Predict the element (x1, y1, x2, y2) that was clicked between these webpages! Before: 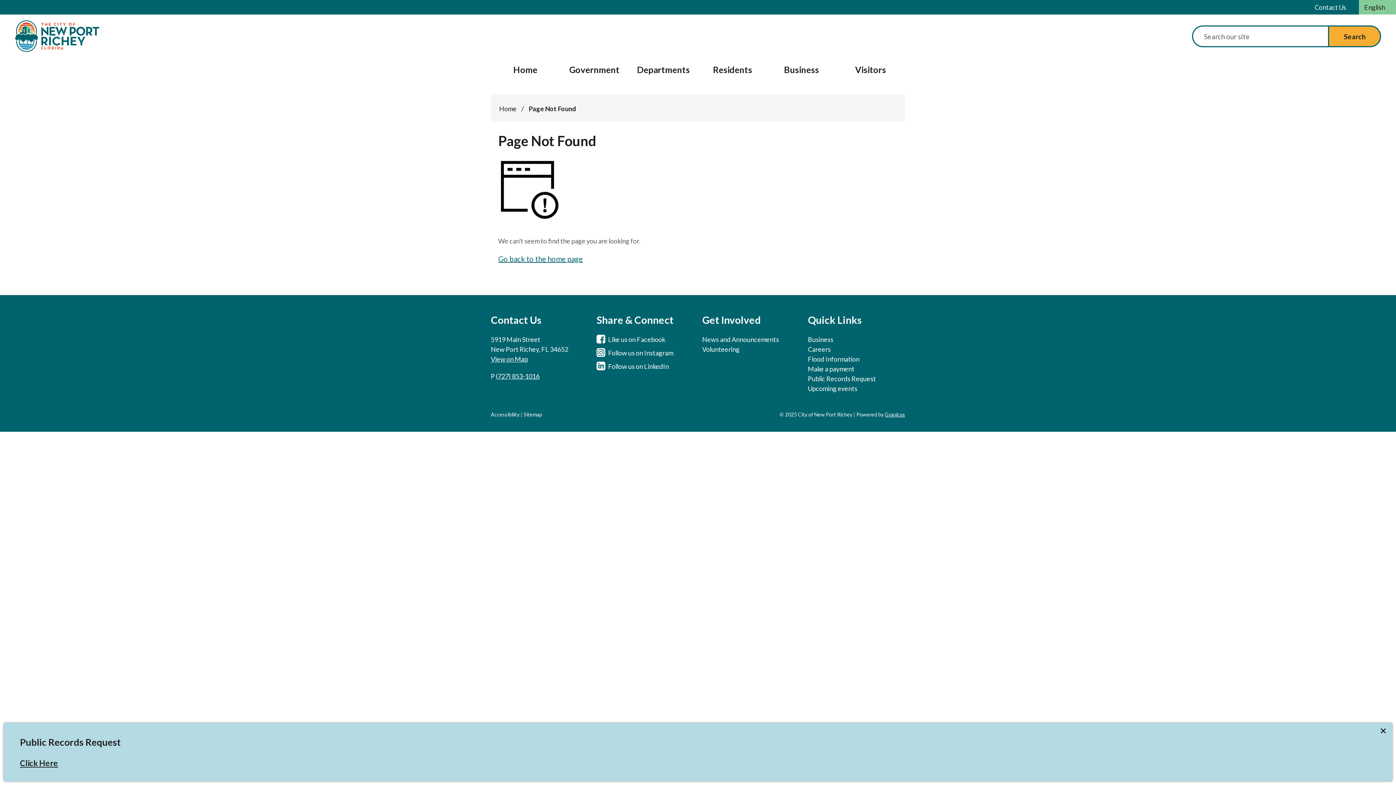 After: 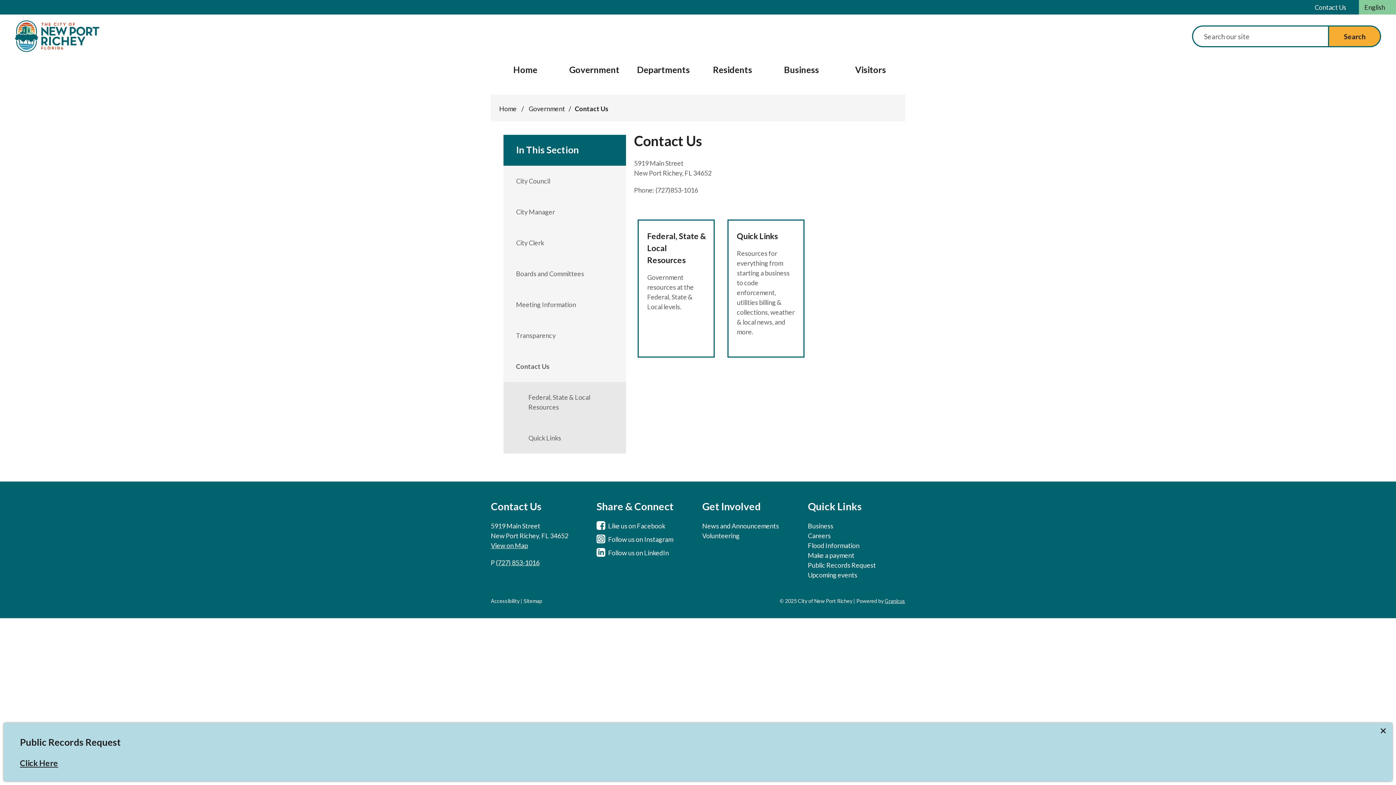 Action: label: Contact Us bbox: (1314, 3, 1346, 11)